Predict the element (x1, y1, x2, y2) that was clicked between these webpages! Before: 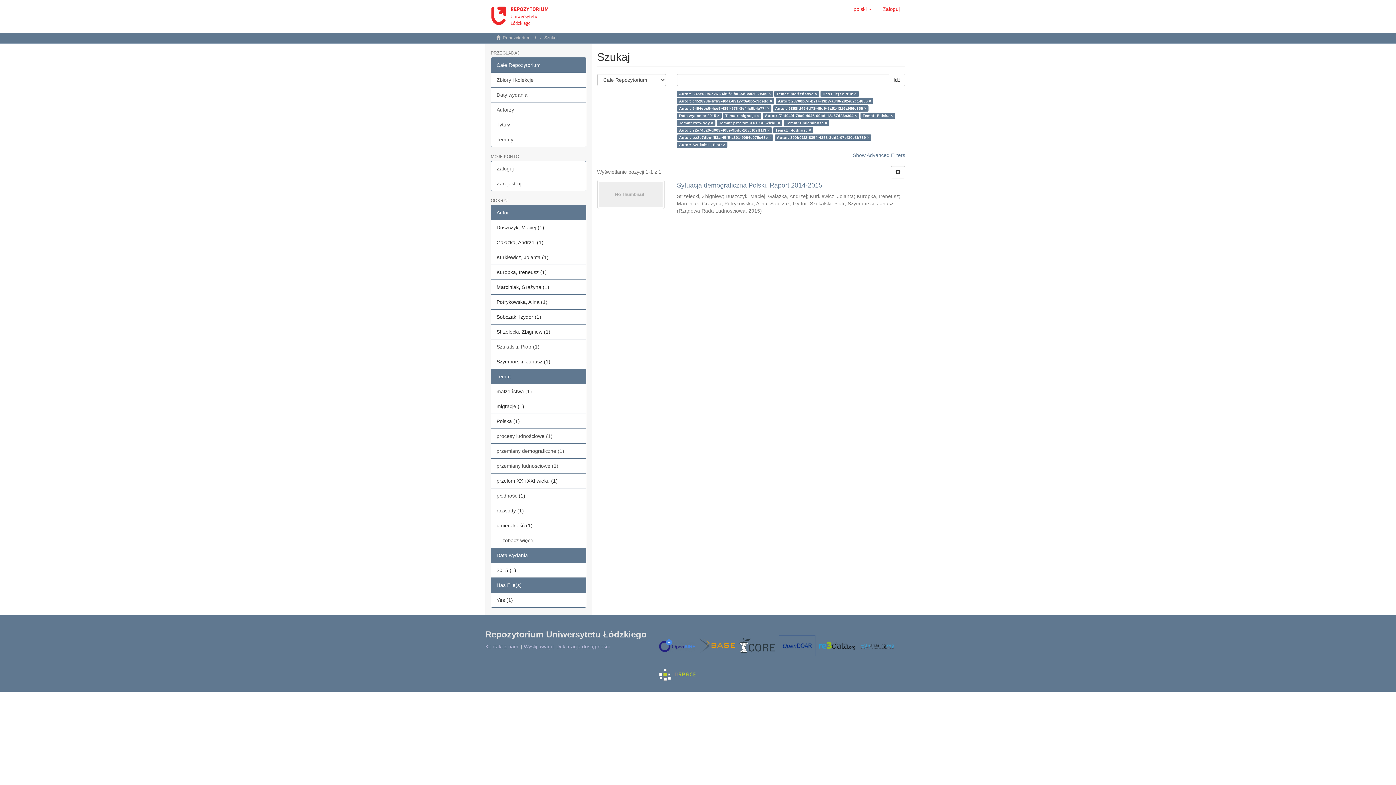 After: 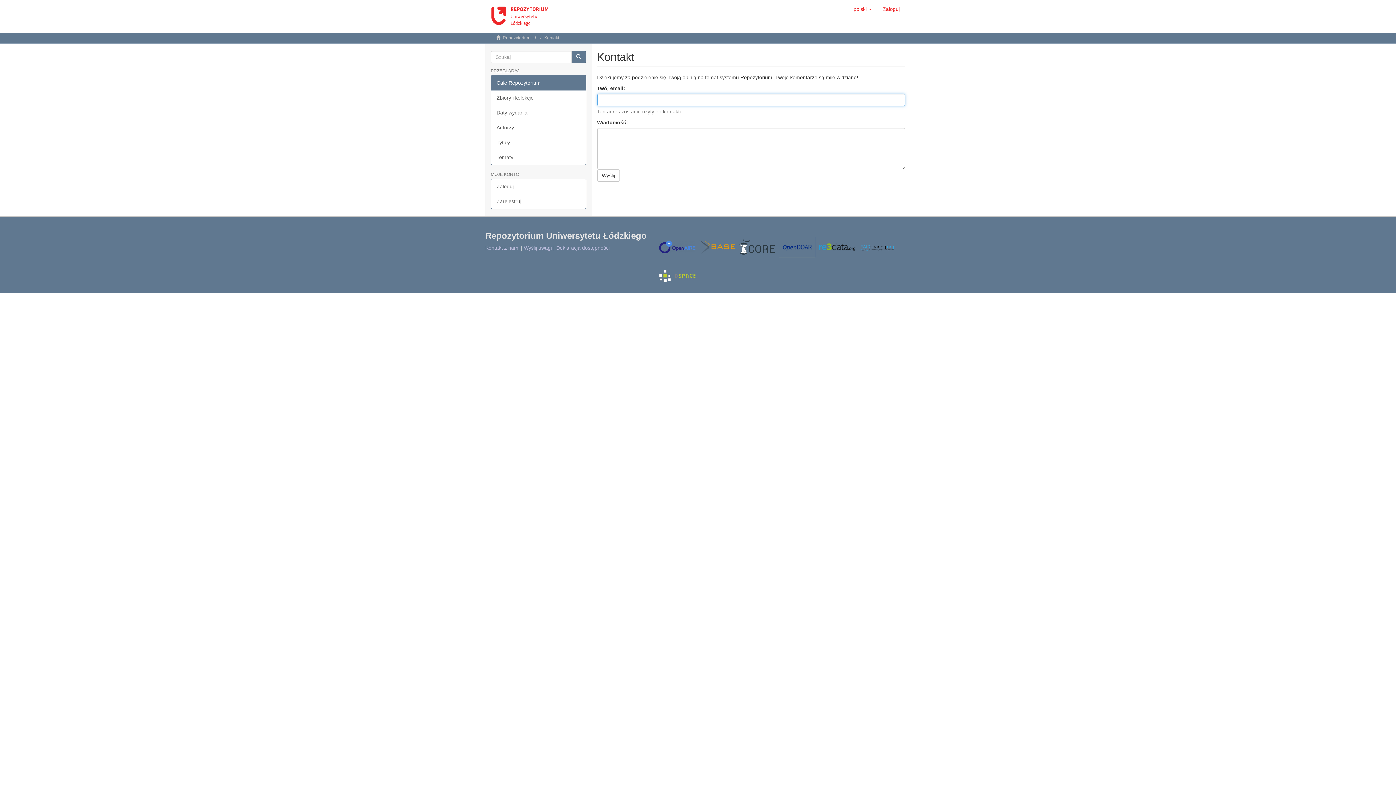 Action: label: Wyślij uwagi bbox: (524, 644, 552, 649)